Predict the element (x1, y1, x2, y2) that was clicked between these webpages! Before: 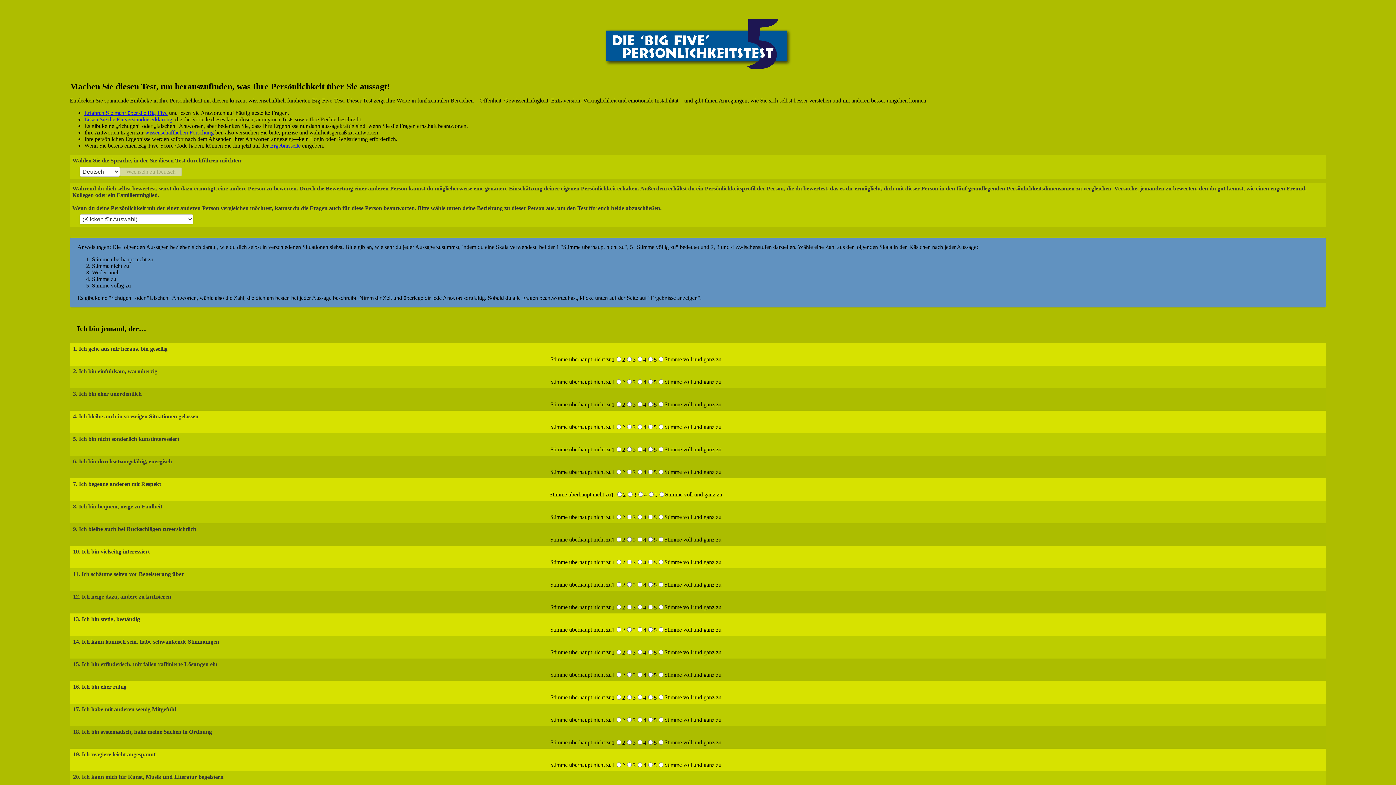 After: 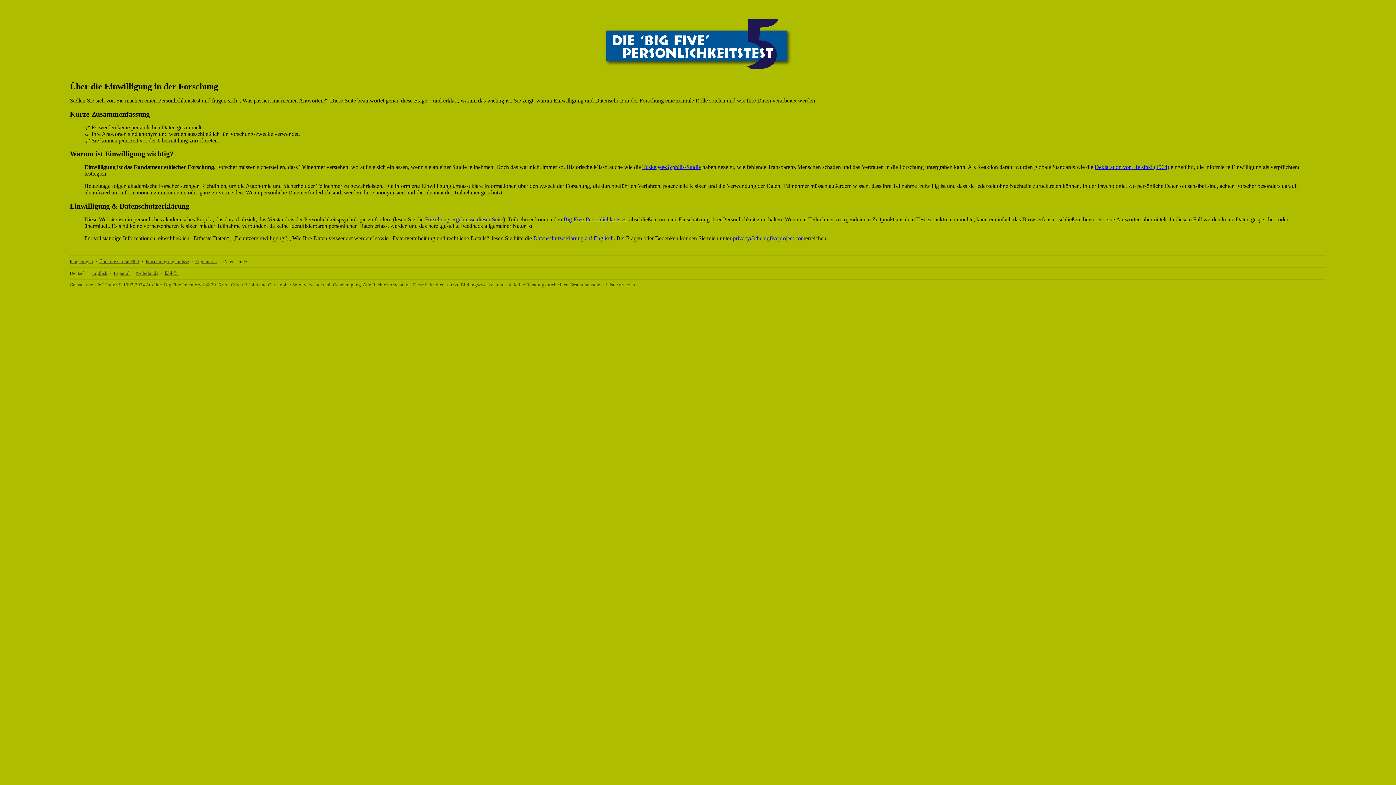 Action: label: Lesen Sie die Einverständniserklärung bbox: (84, 116, 172, 122)